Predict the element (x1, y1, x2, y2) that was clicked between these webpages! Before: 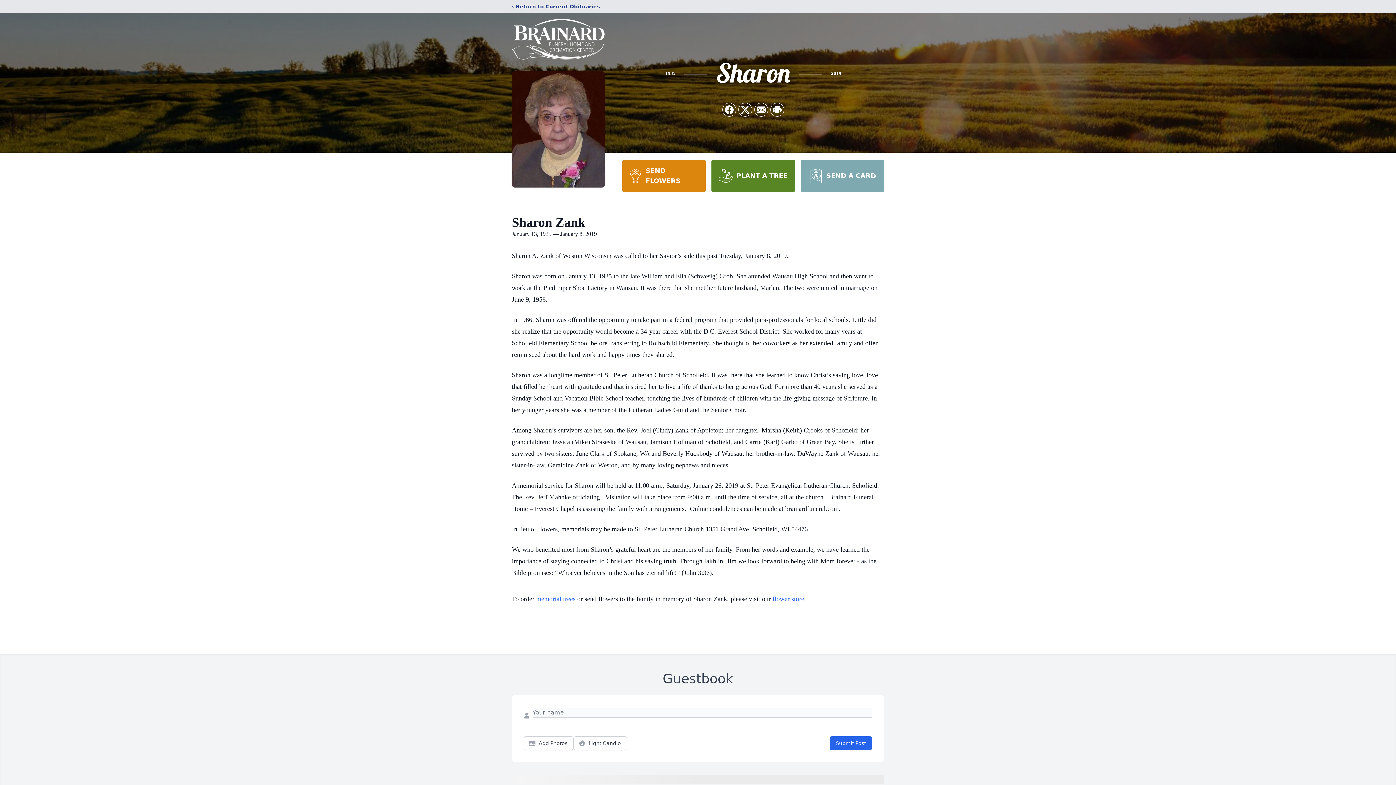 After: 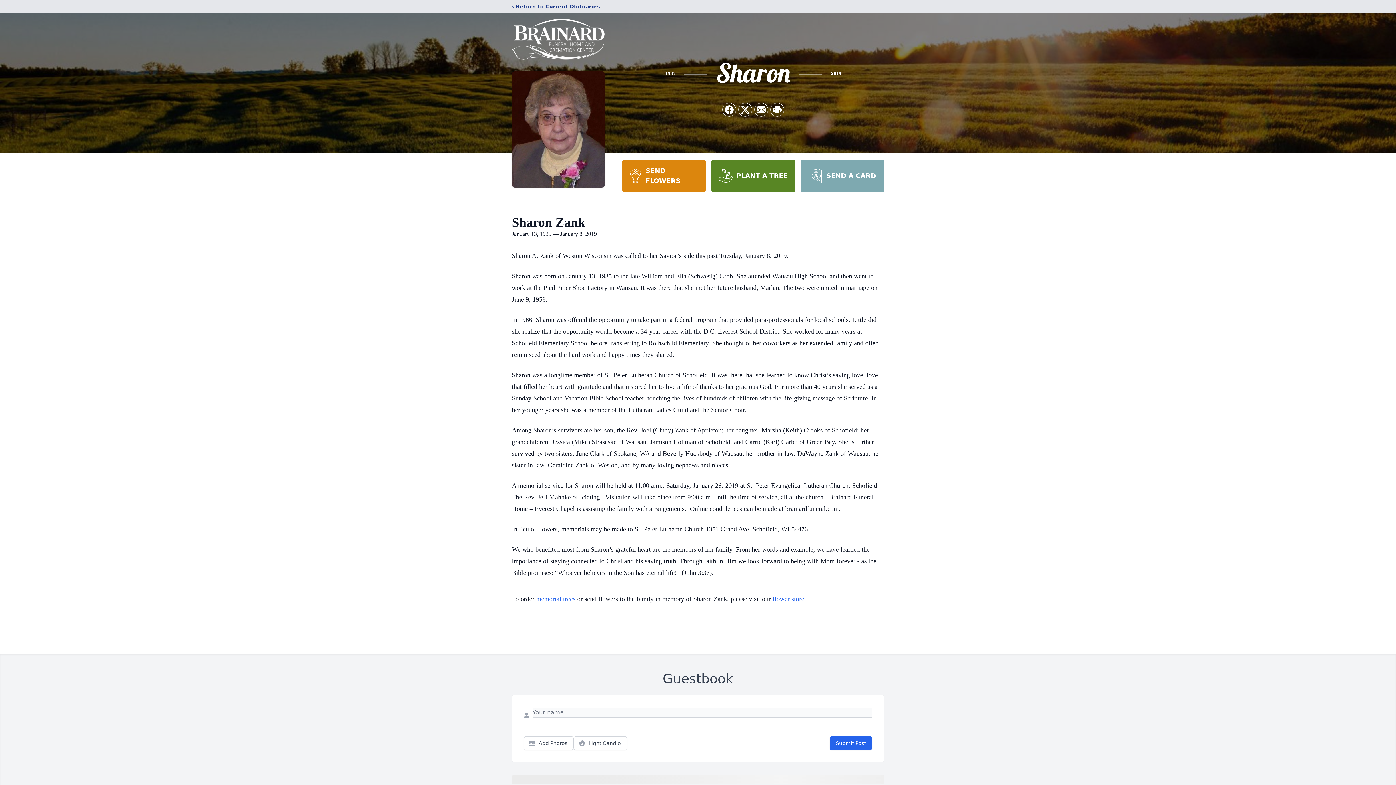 Action: label: SEND FLOWERS bbox: (622, 160, 705, 192)